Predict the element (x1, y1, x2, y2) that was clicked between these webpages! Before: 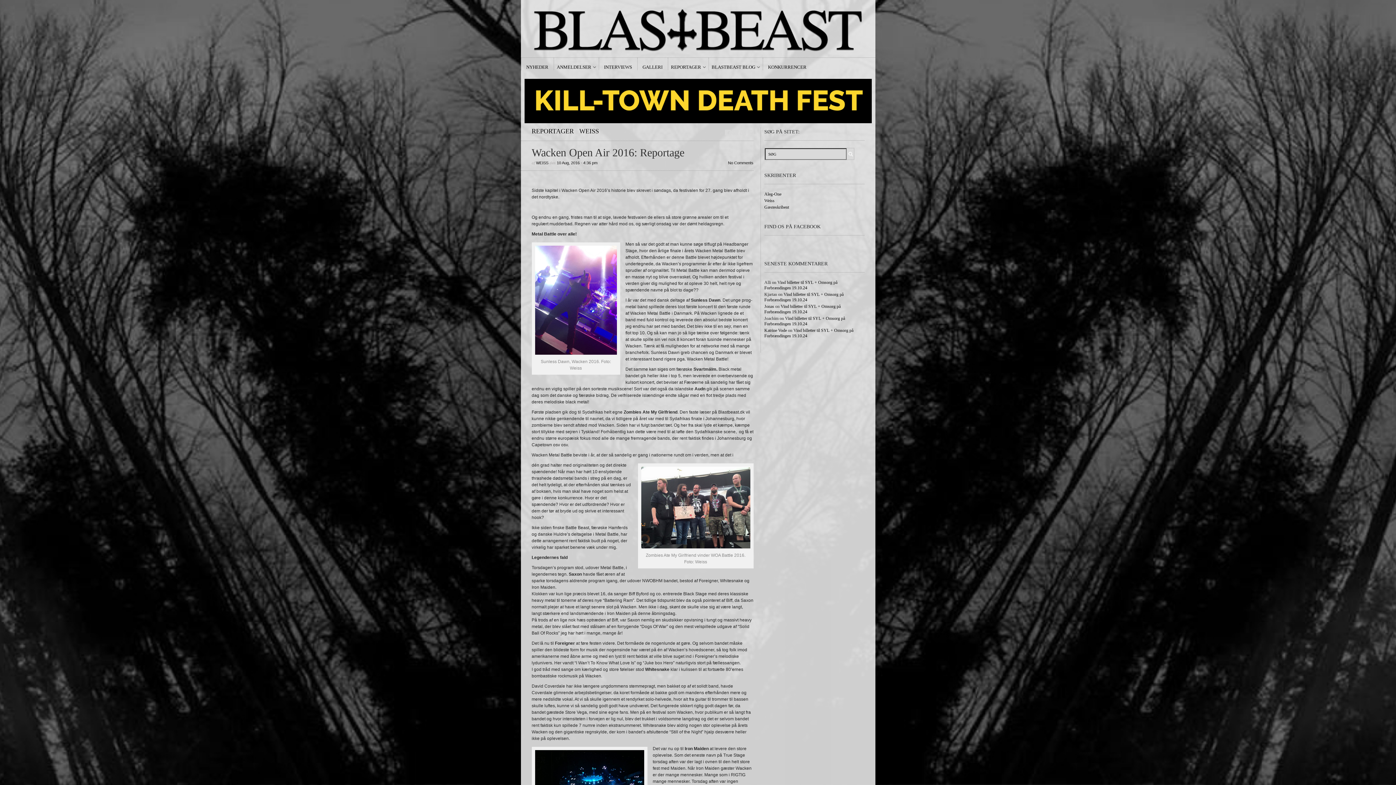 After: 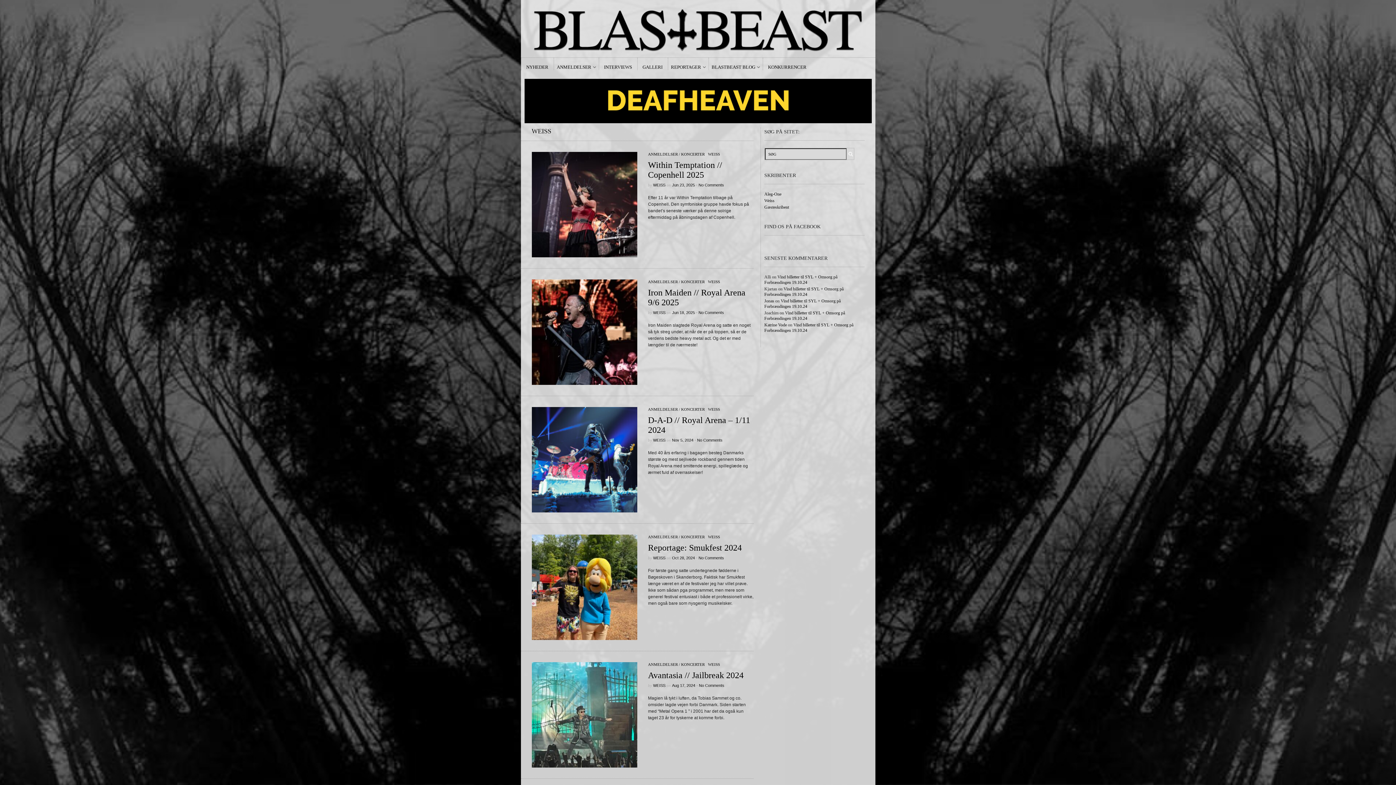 Action: bbox: (579, 127, 599, 134) label: WEISS